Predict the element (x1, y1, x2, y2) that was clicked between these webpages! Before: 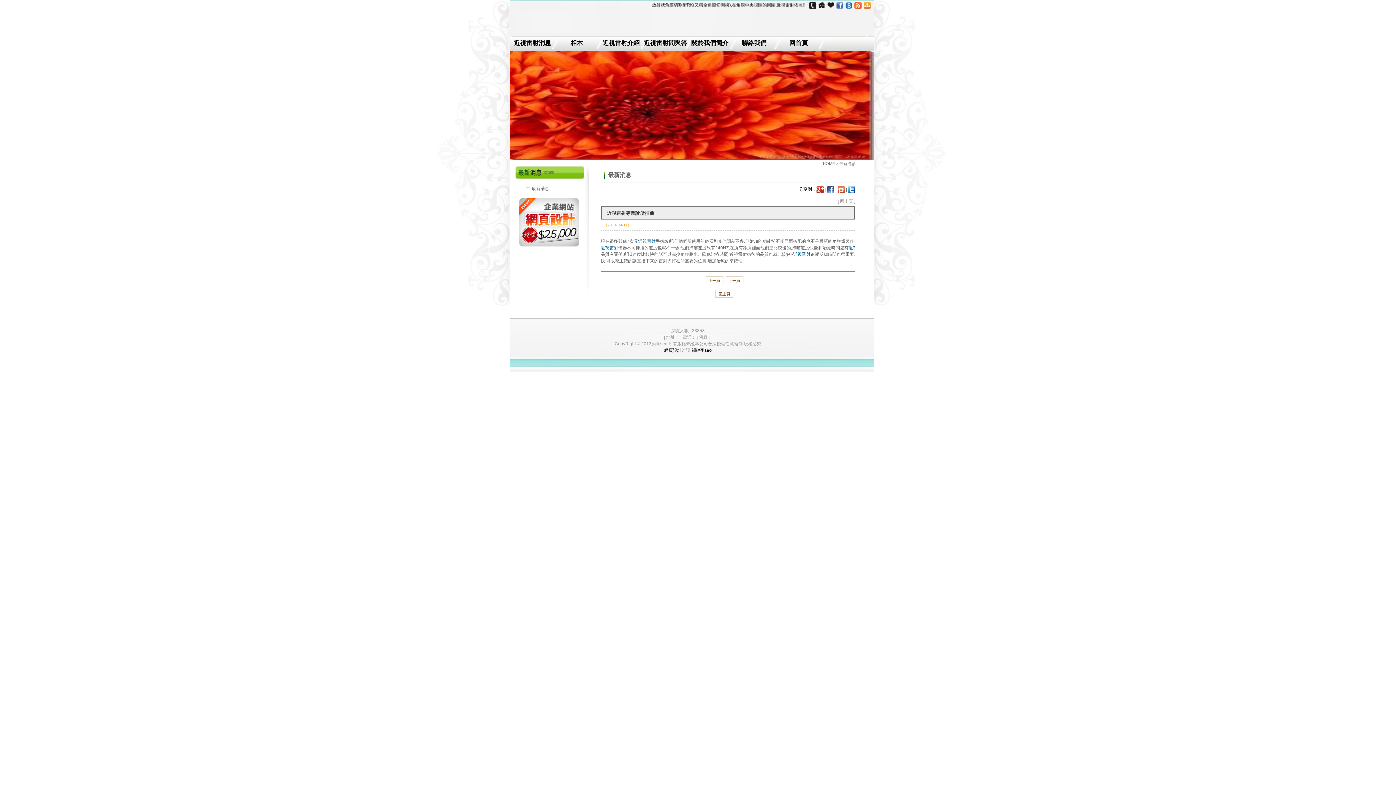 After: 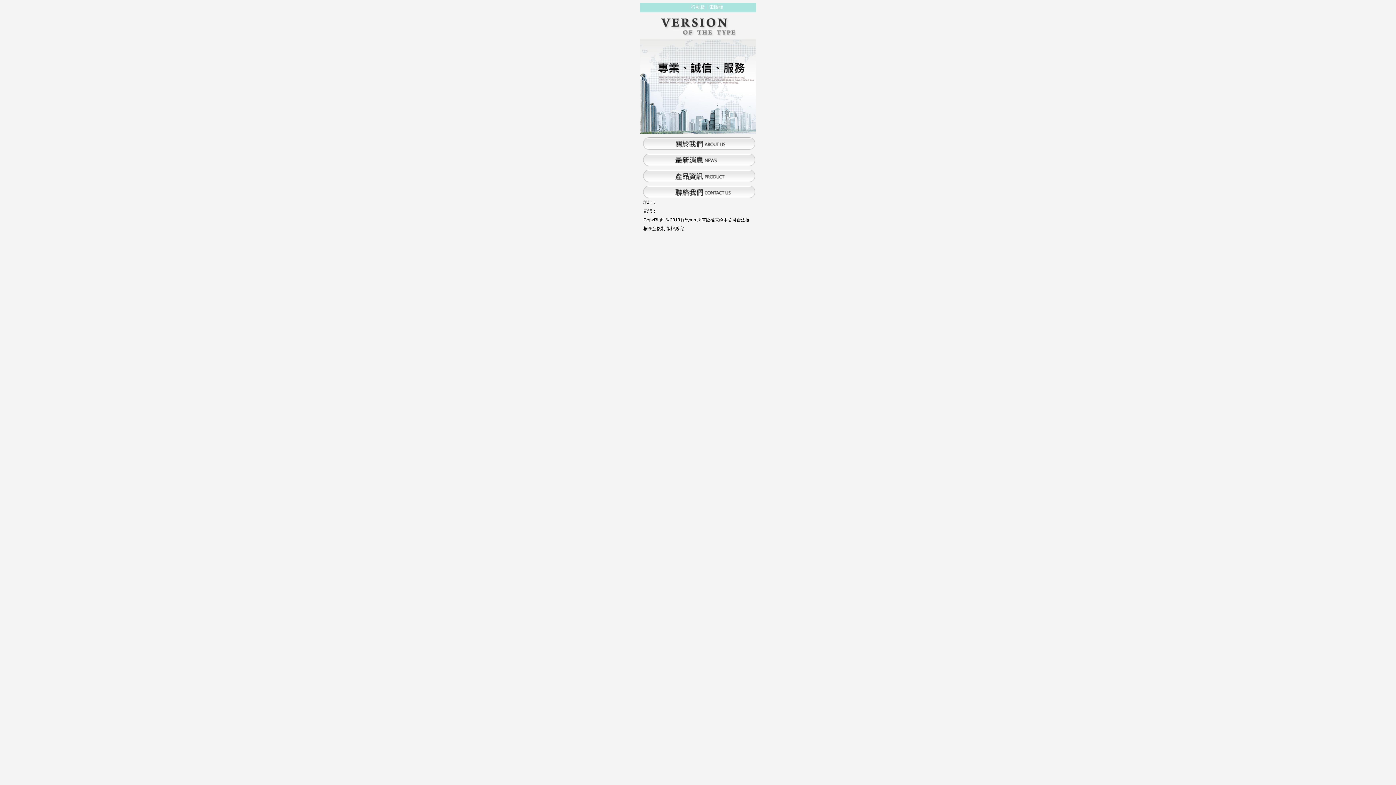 Action: bbox: (809, 5, 816, 10)